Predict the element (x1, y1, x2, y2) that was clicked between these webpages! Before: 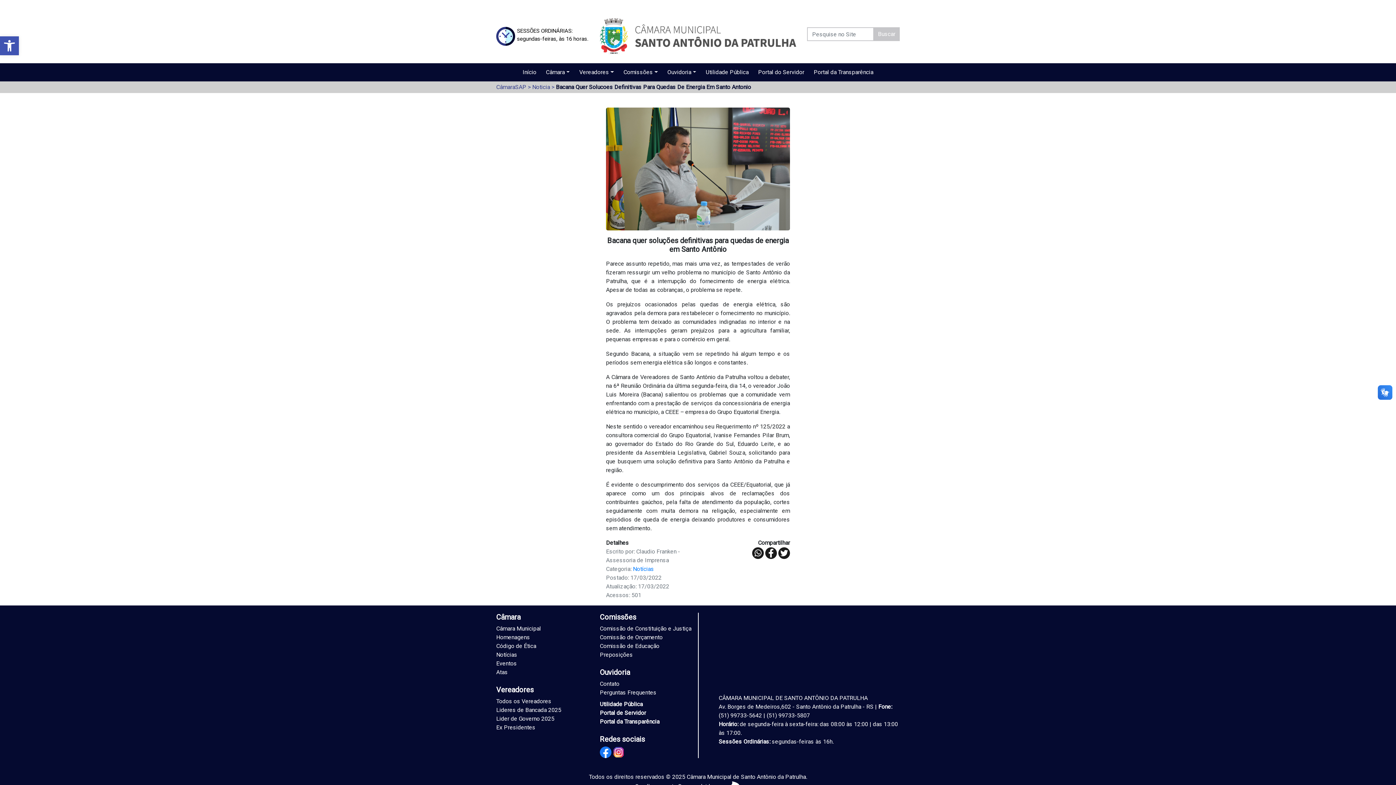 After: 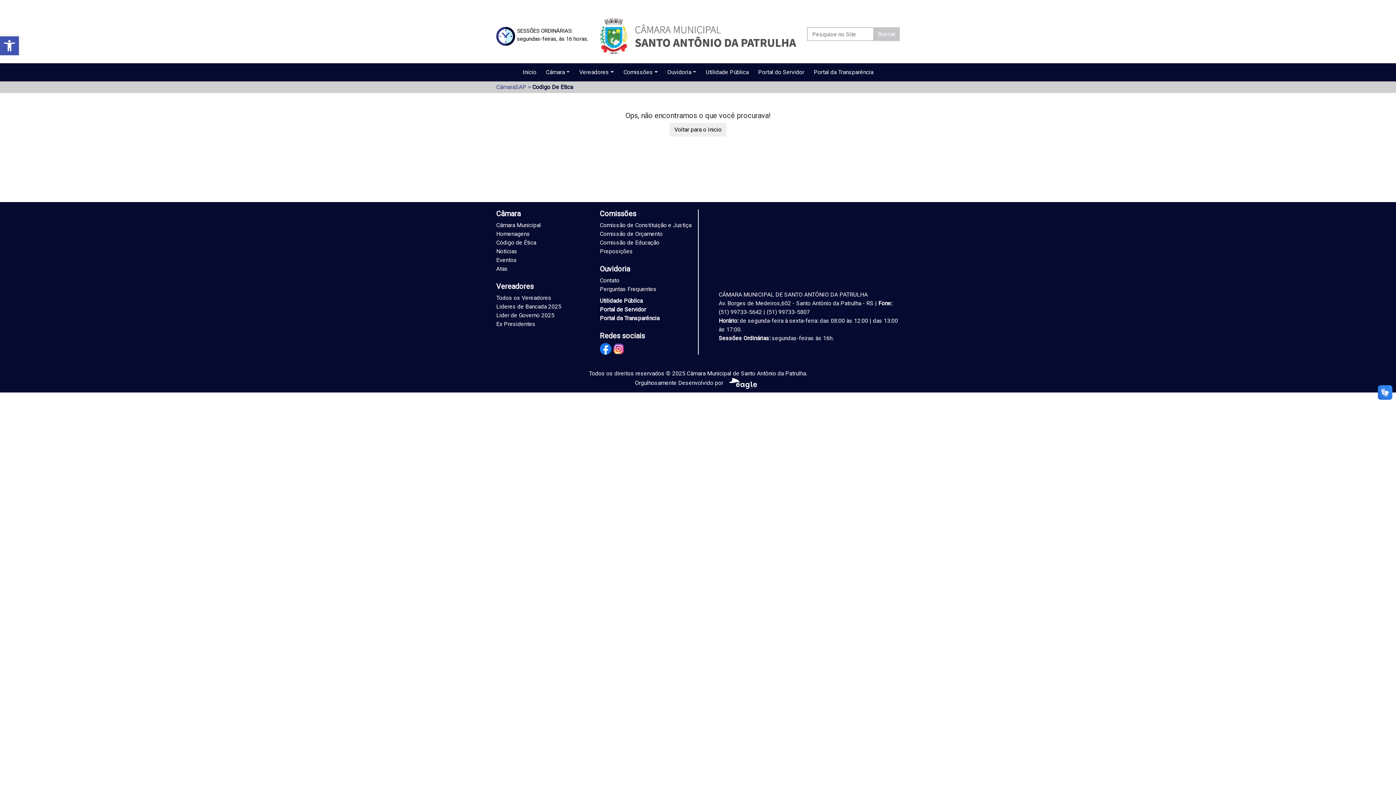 Action: bbox: (496, 642, 589, 650) label: Código de Ética